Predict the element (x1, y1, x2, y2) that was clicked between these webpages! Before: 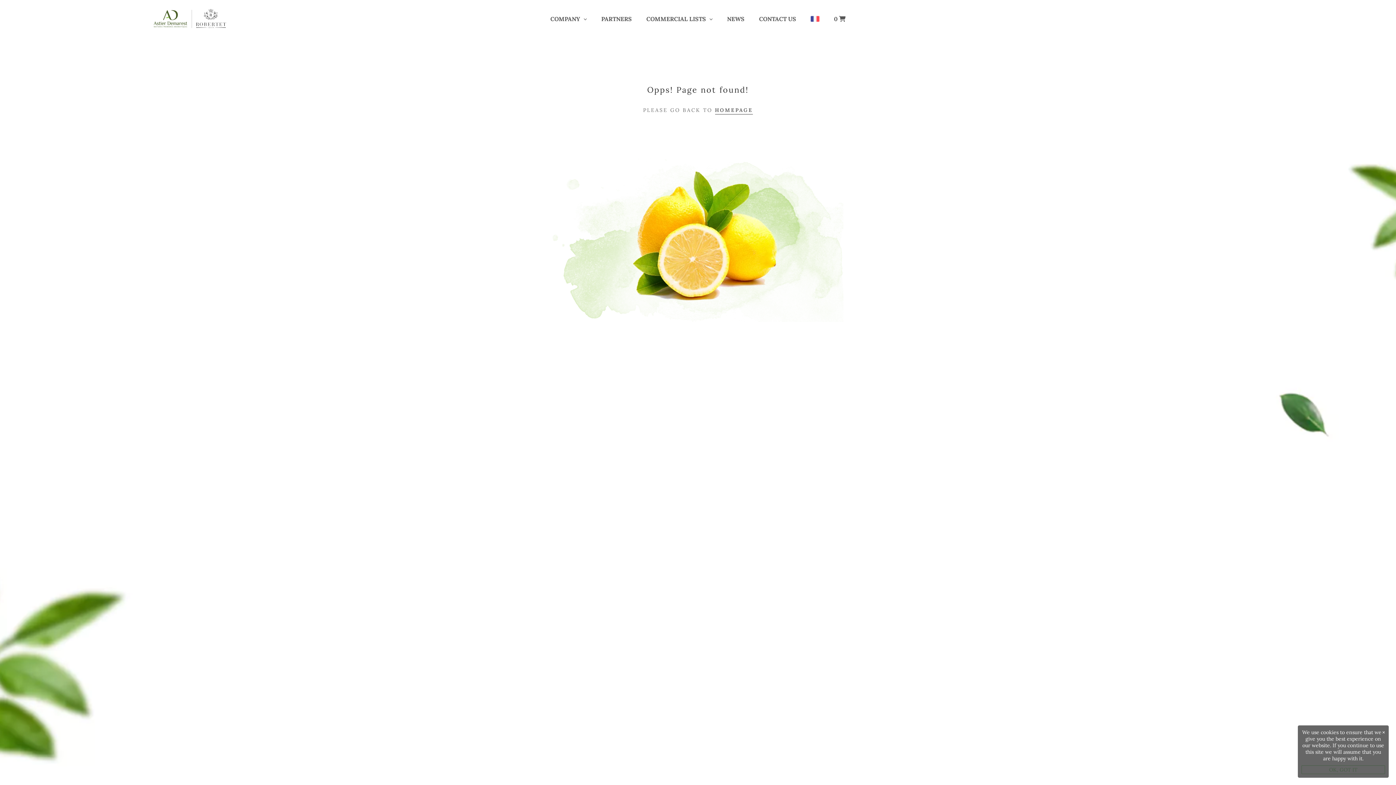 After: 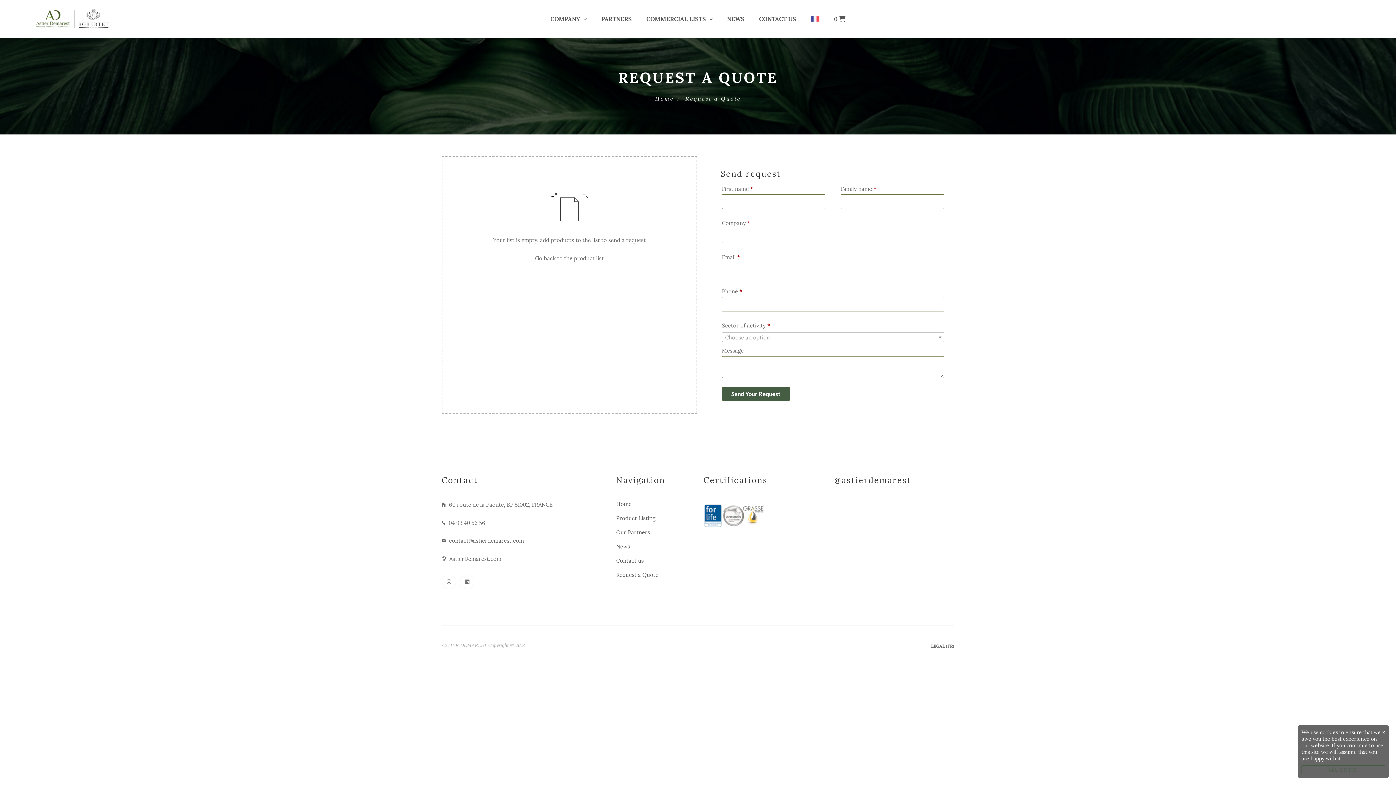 Action: label: 0  bbox: (826, 0, 853, 37)